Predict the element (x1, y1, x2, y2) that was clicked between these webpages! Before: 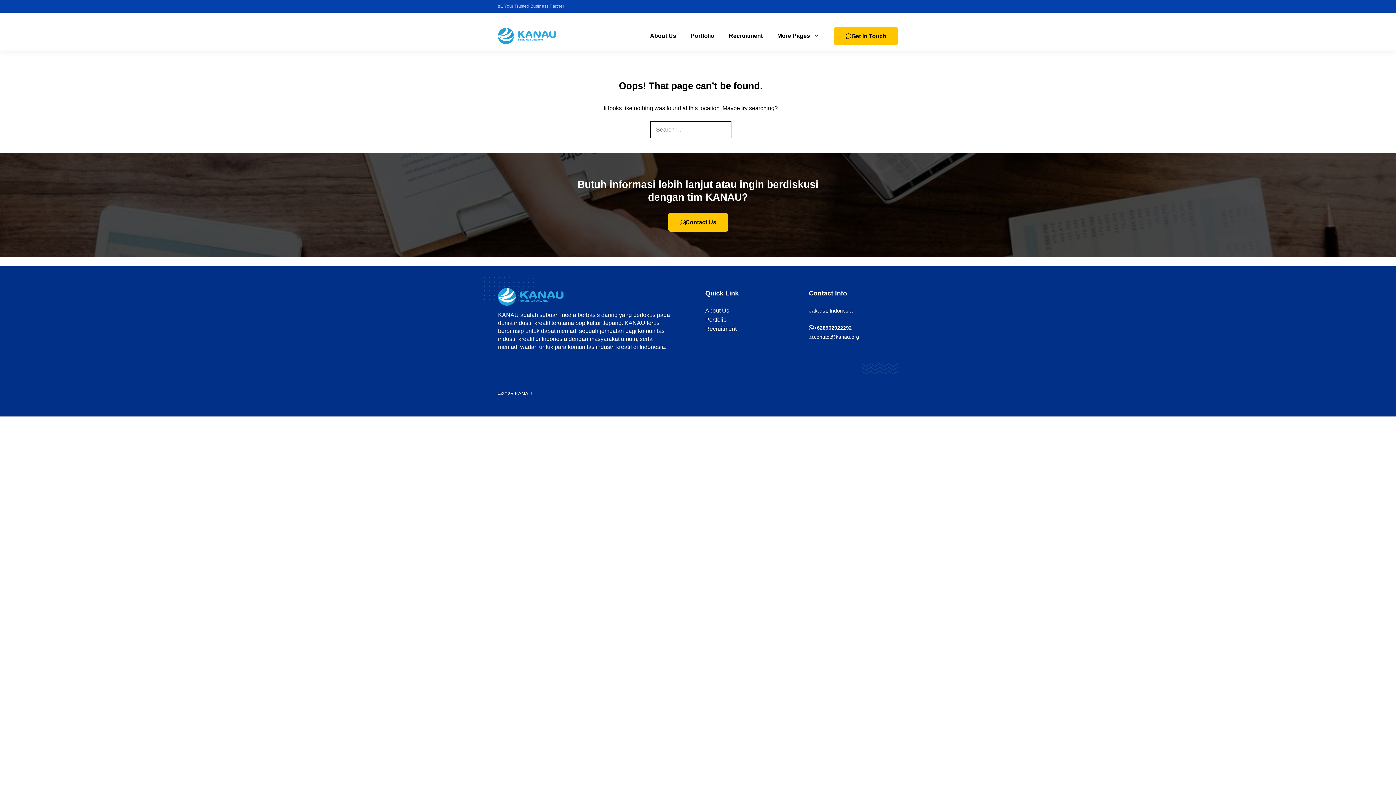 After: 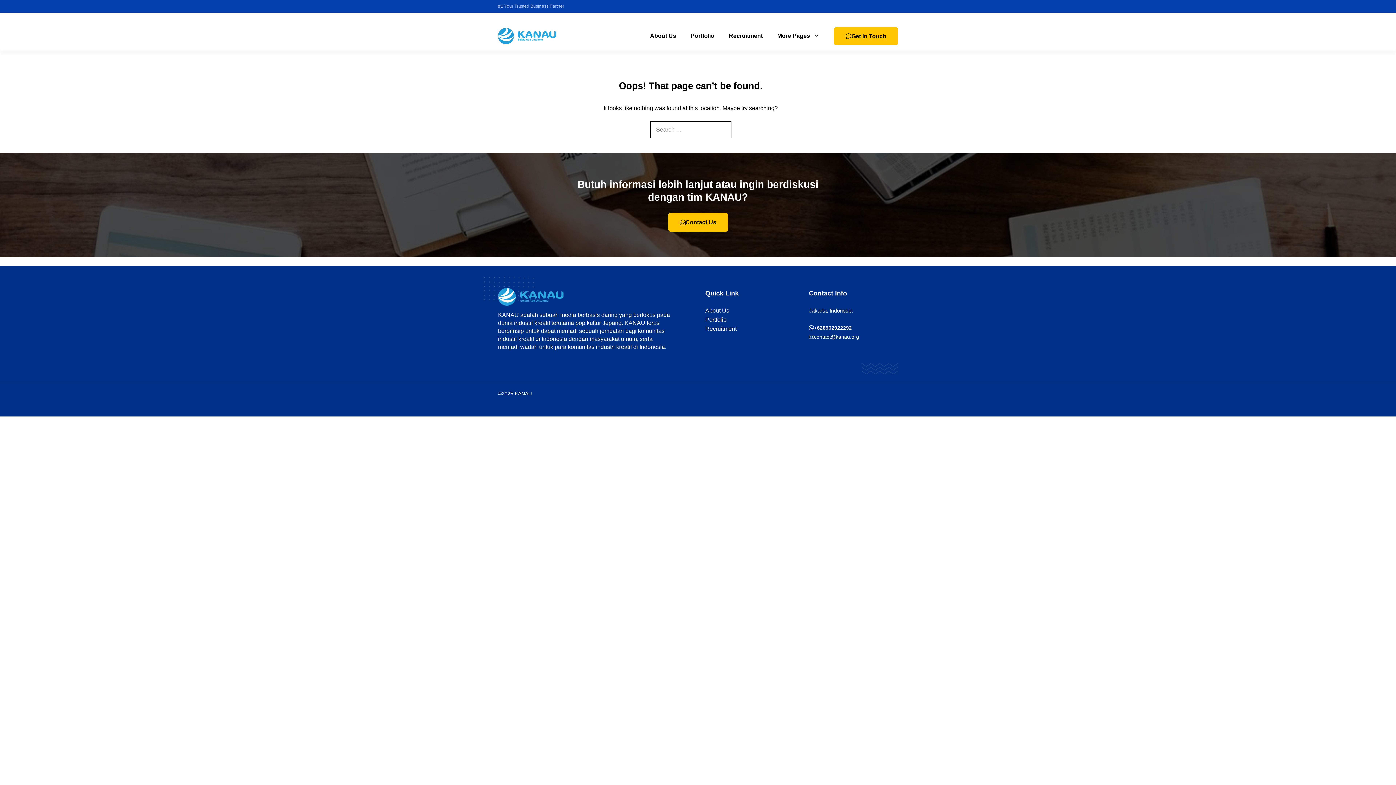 Action: bbox: (809, 332, 898, 341) label: contact@kanau.org